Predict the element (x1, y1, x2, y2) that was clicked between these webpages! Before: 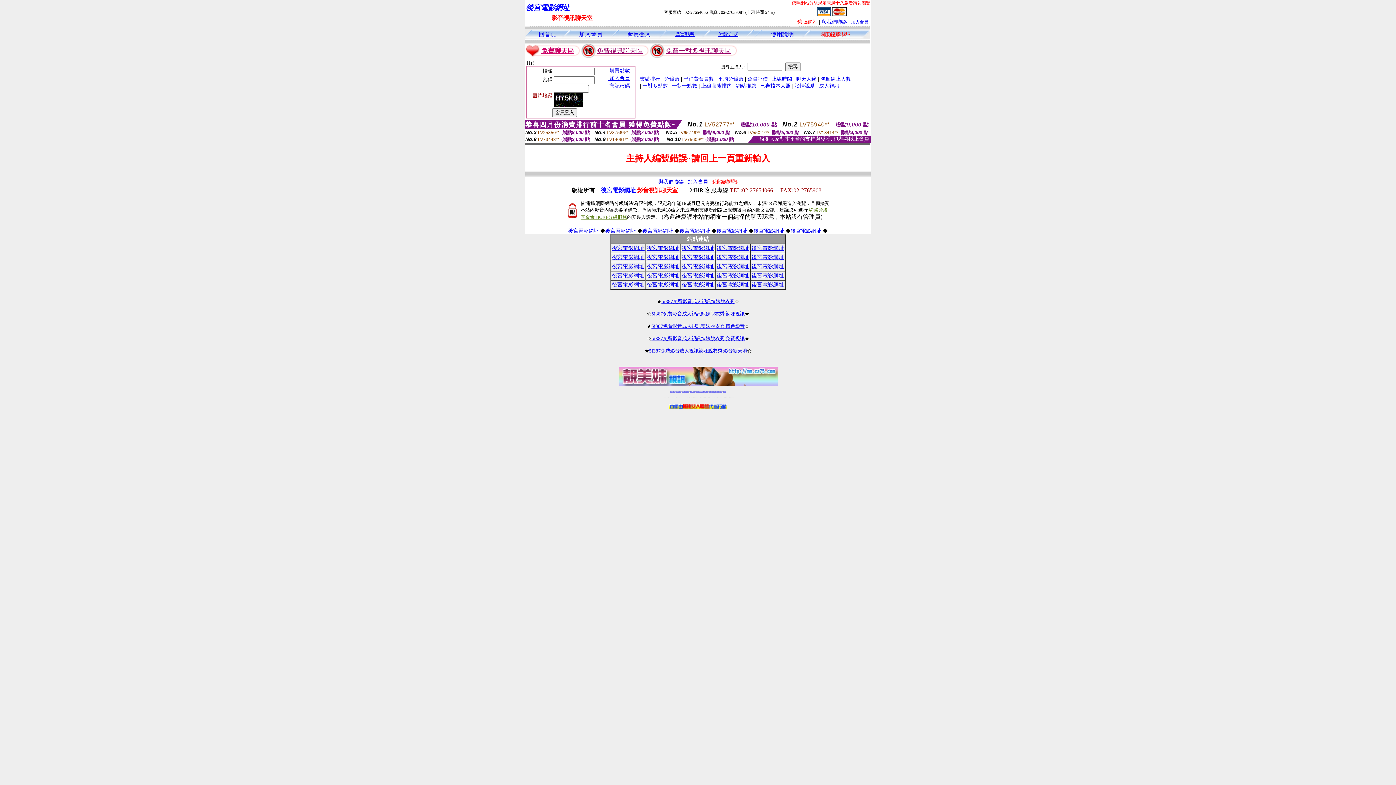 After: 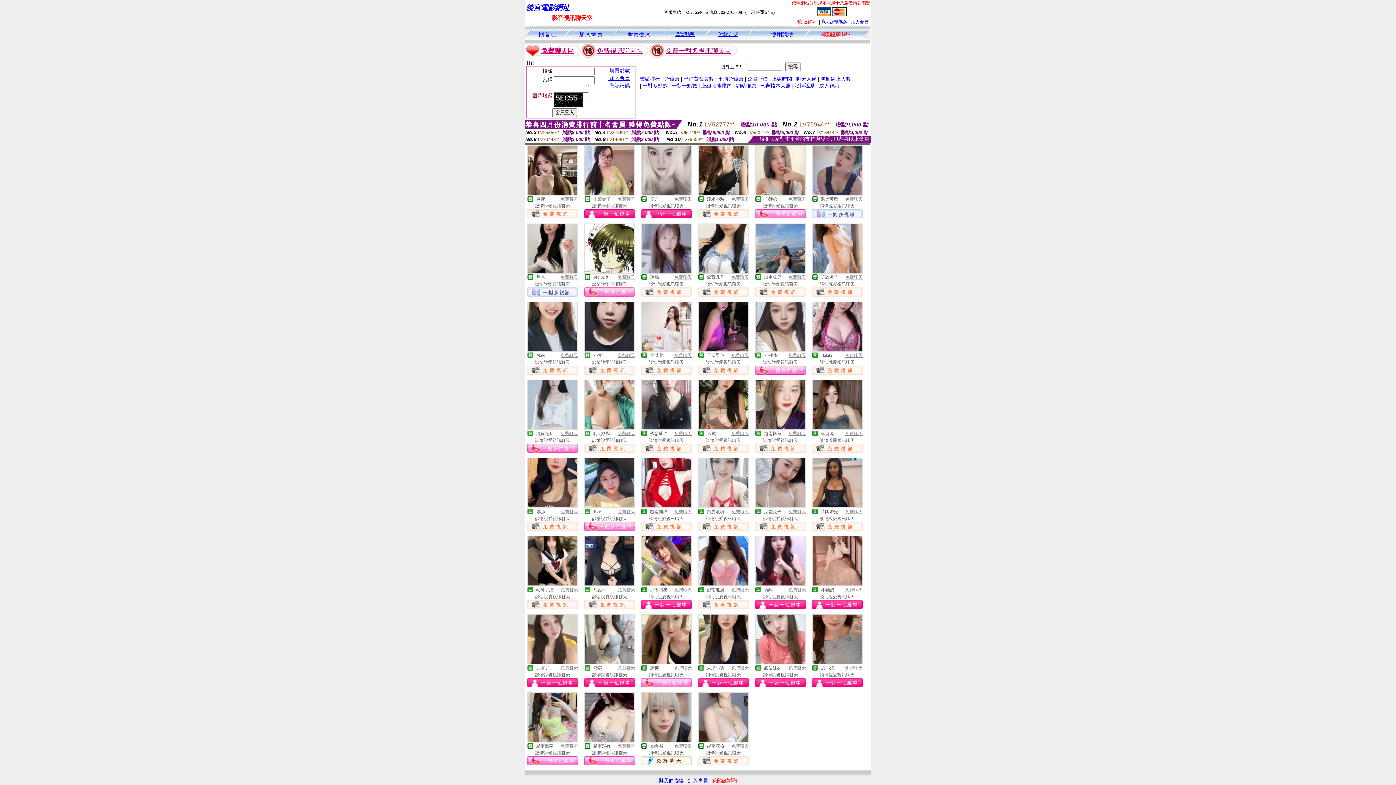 Action: bbox: (794, 82, 815, 88) label: 談情說愛